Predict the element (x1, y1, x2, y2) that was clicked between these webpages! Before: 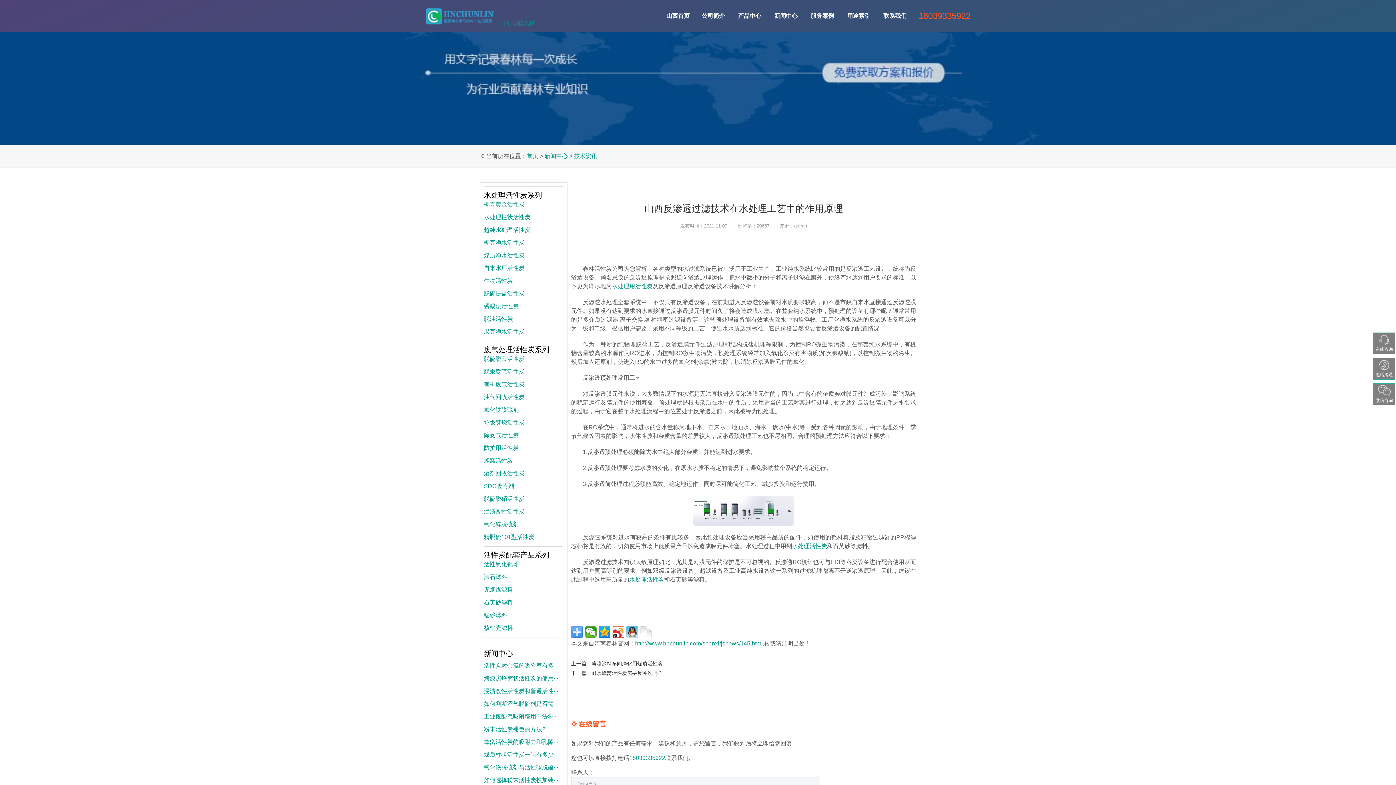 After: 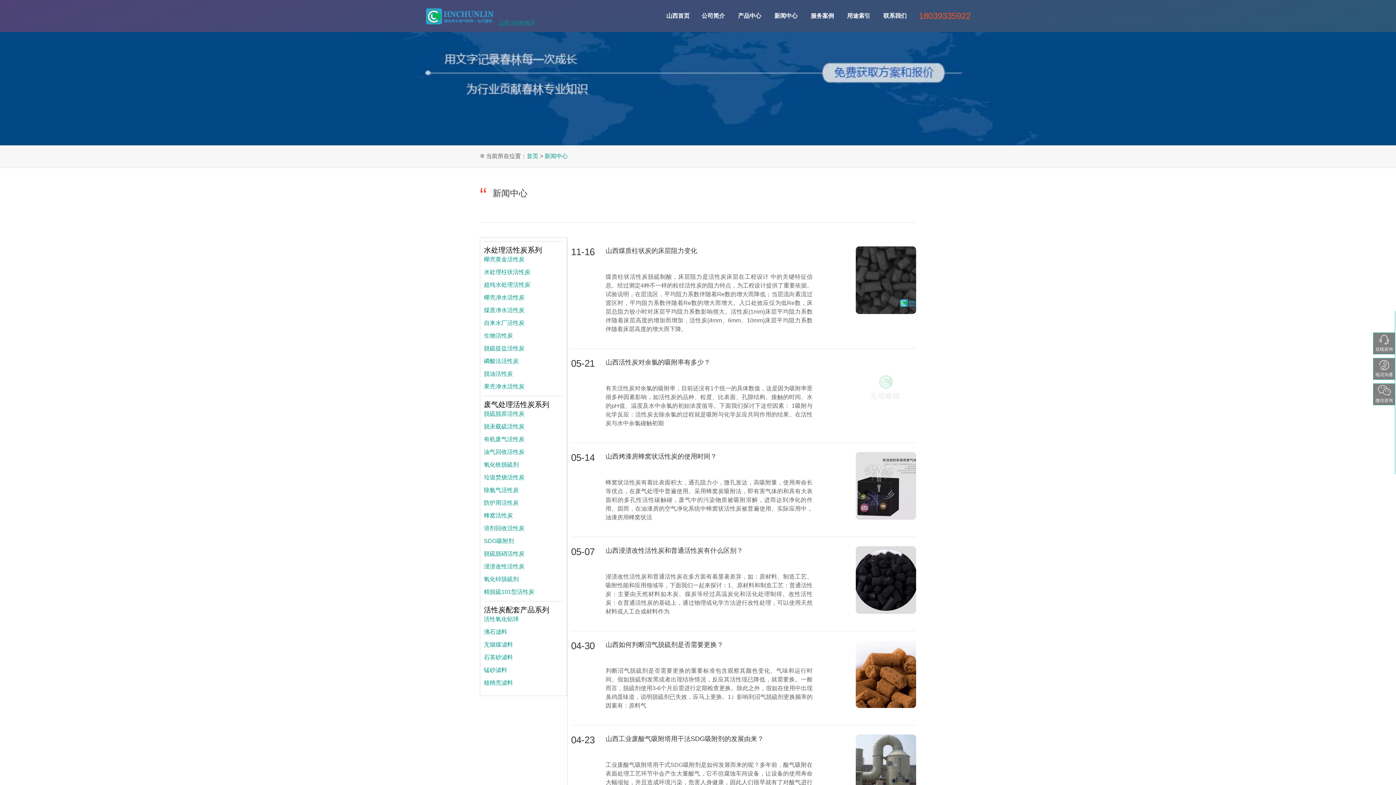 Action: label: 新闻中心 bbox: (484, 649, 513, 657)